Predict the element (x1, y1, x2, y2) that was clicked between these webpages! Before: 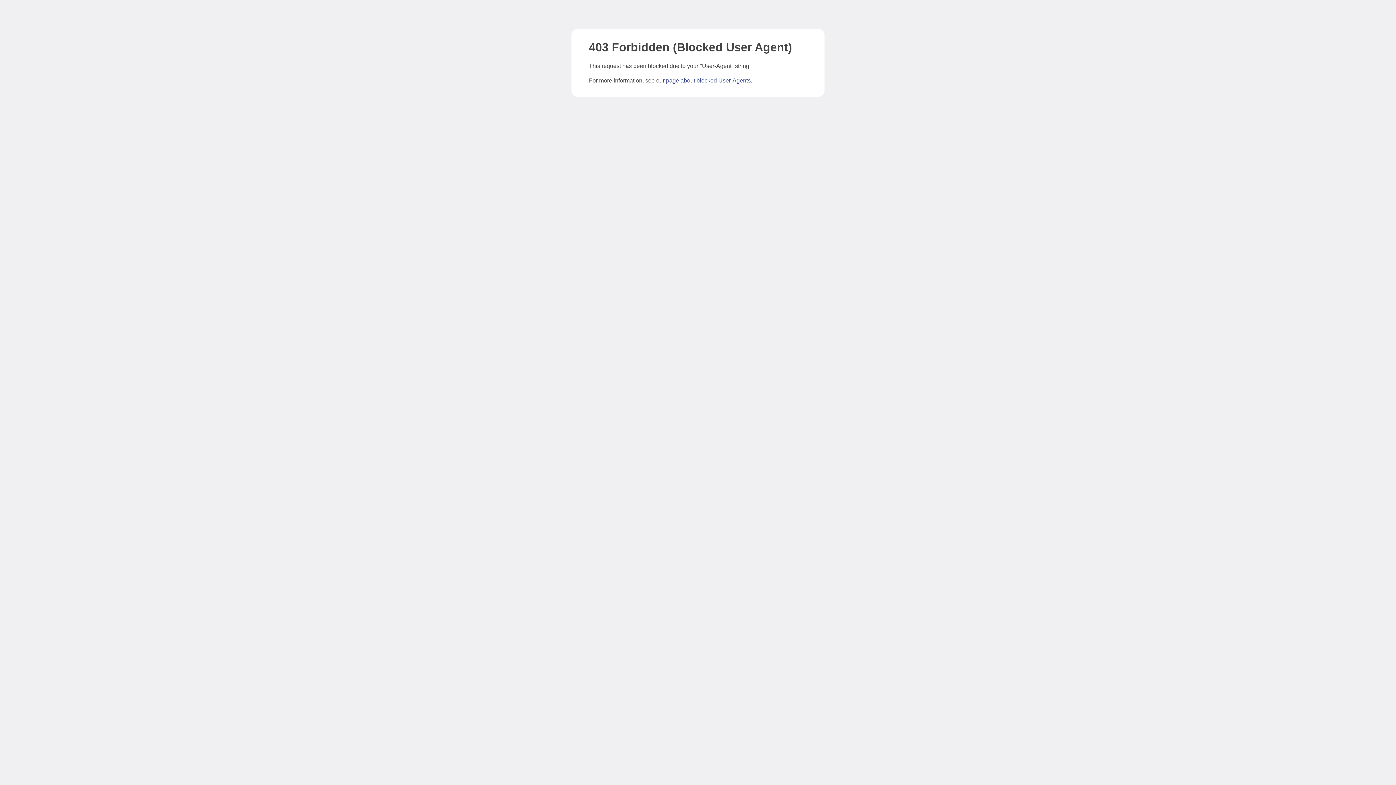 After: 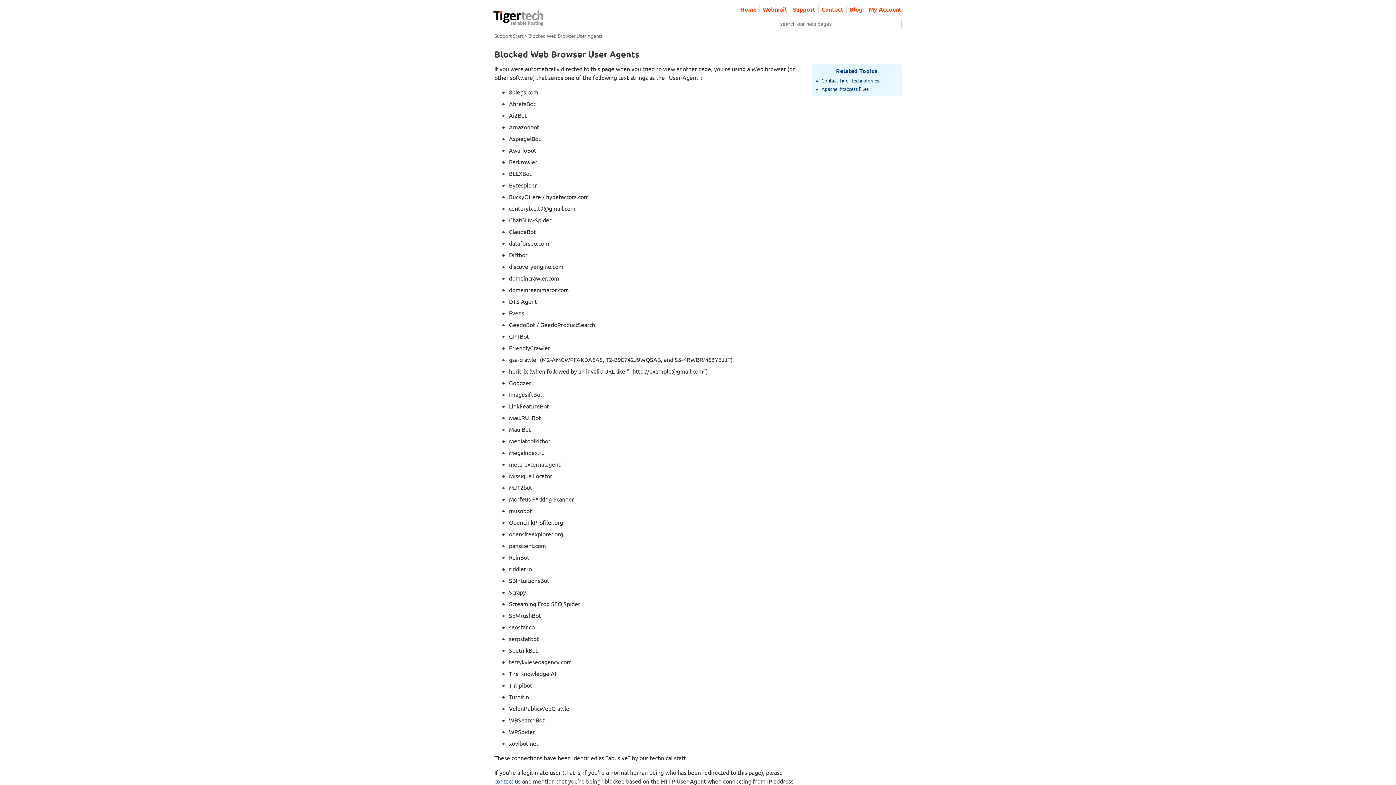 Action: label: page about blocked User-Agents bbox: (666, 77, 750, 83)